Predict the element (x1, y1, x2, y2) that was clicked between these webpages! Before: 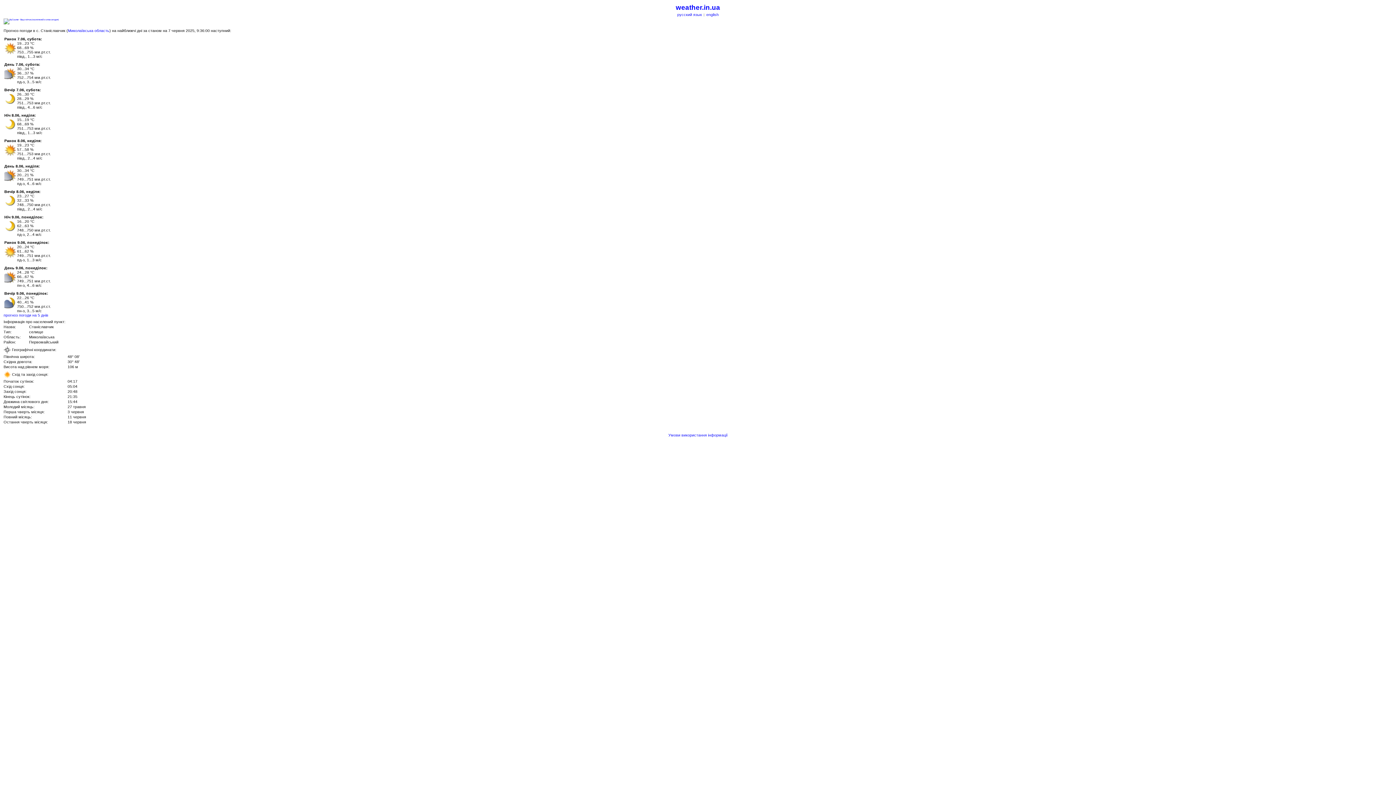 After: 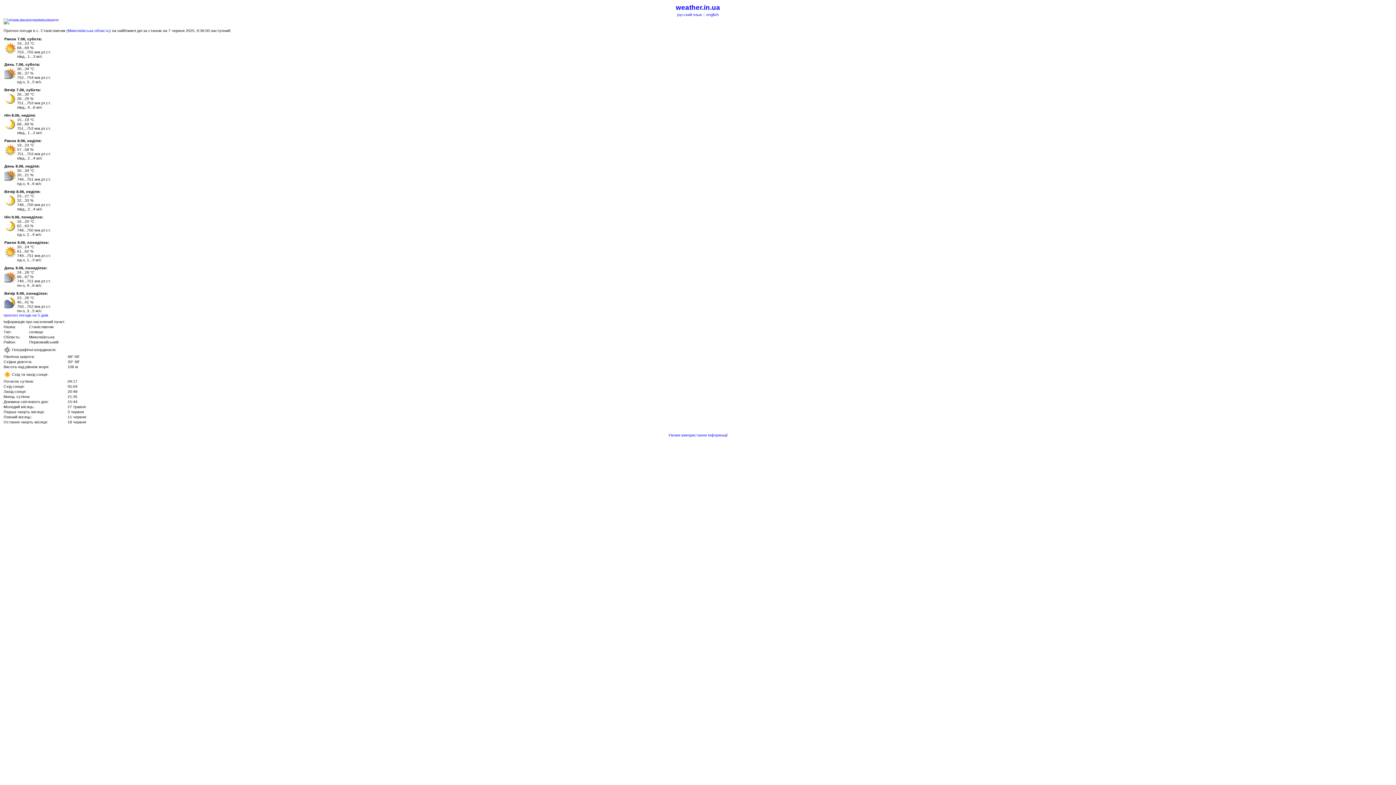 Action: bbox: (3, 18, 58, 20)